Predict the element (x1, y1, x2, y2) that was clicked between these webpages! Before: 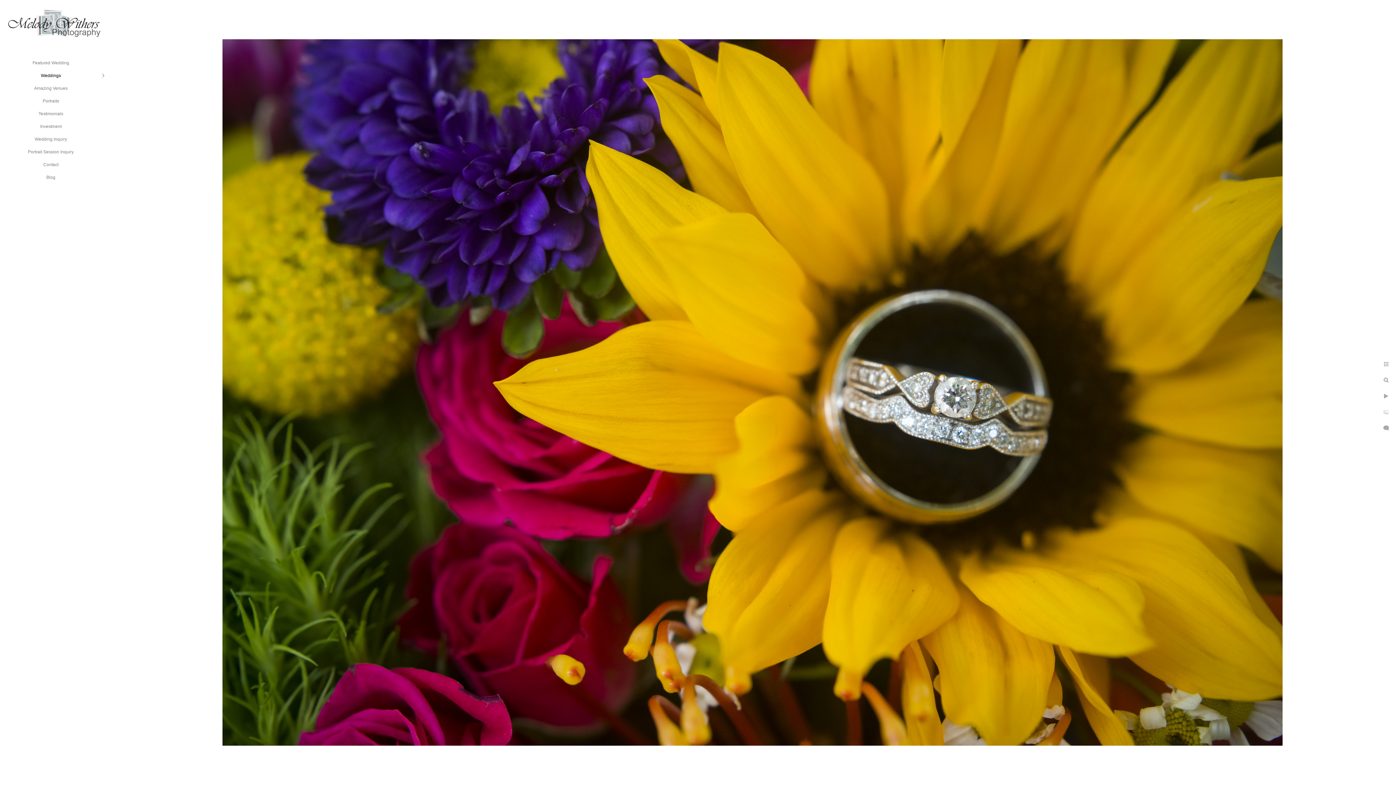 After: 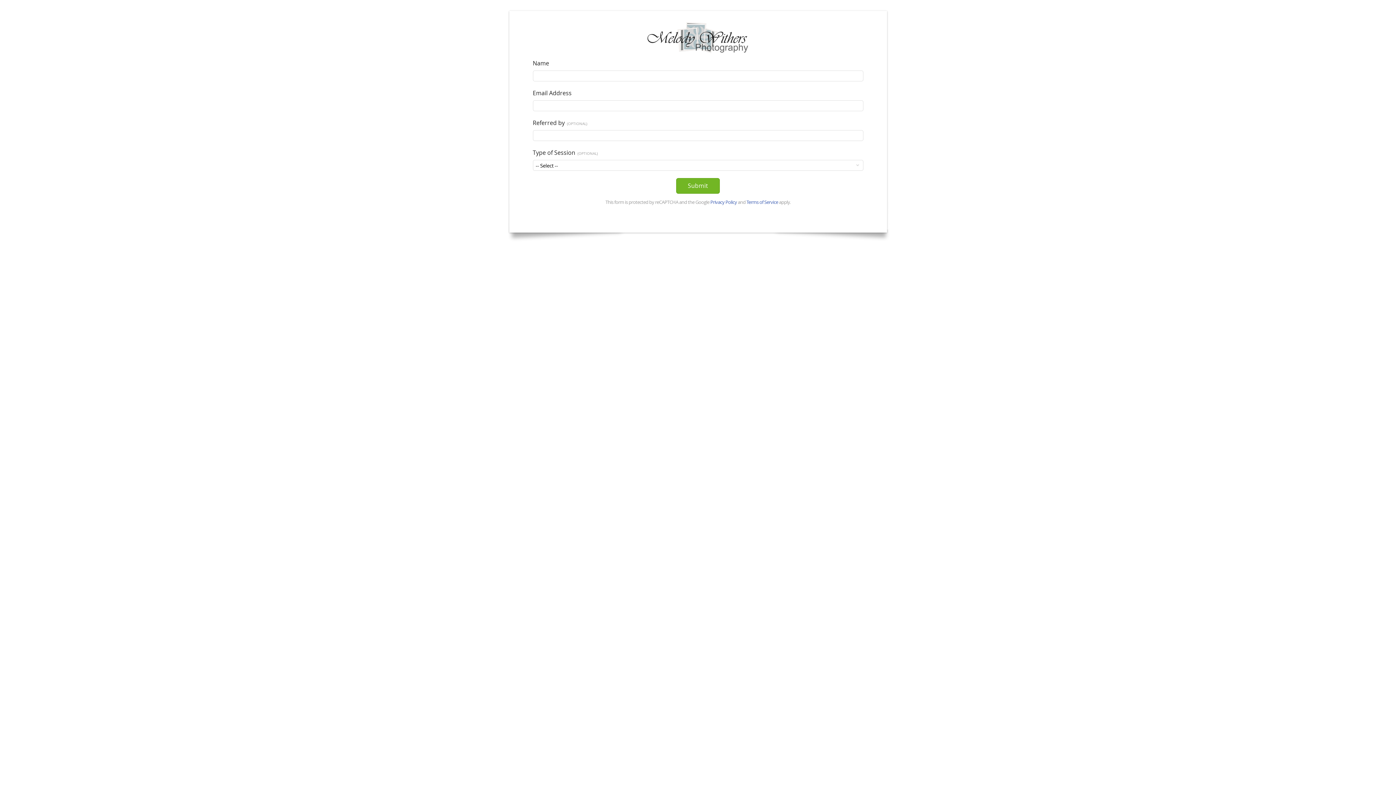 Action: label: Portrait Session Inquiry bbox: (28, 149, 73, 154)